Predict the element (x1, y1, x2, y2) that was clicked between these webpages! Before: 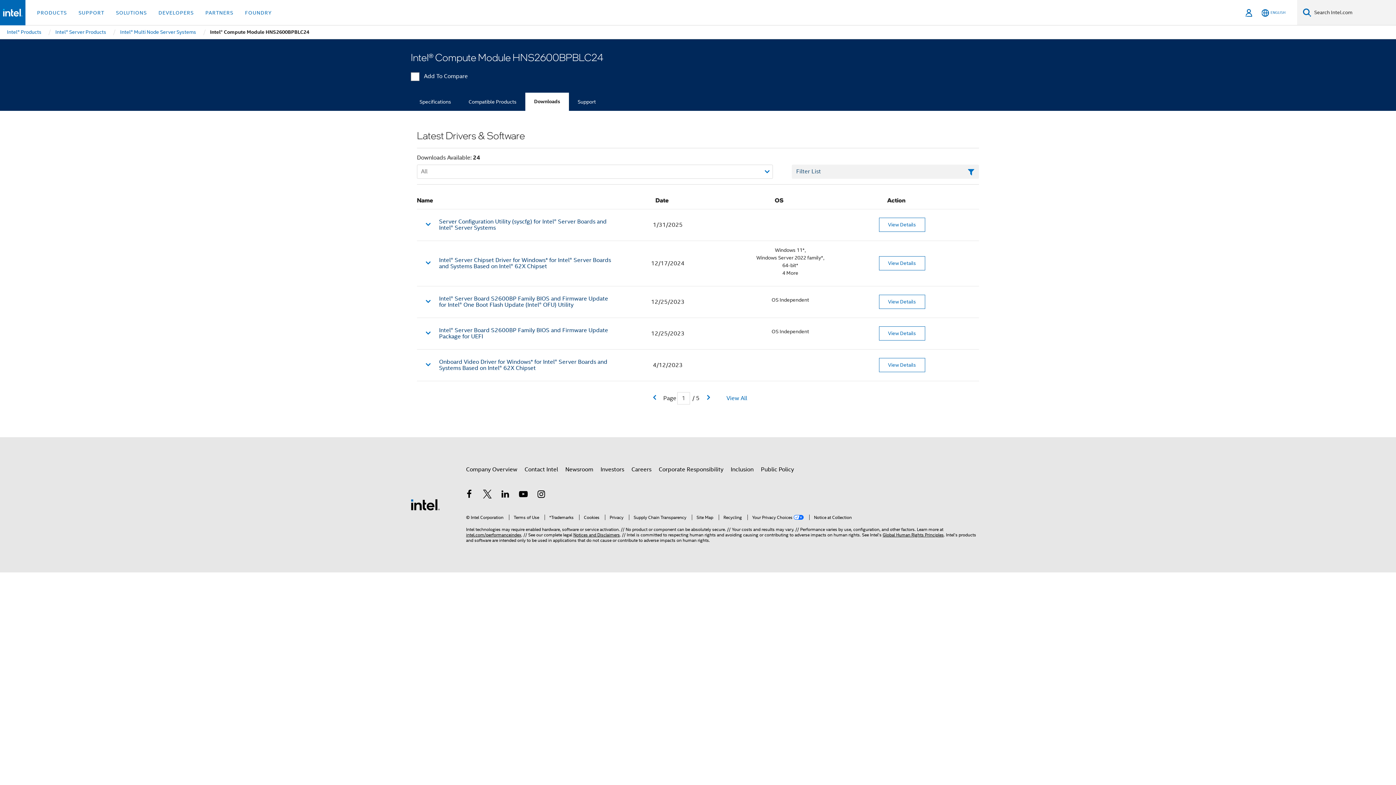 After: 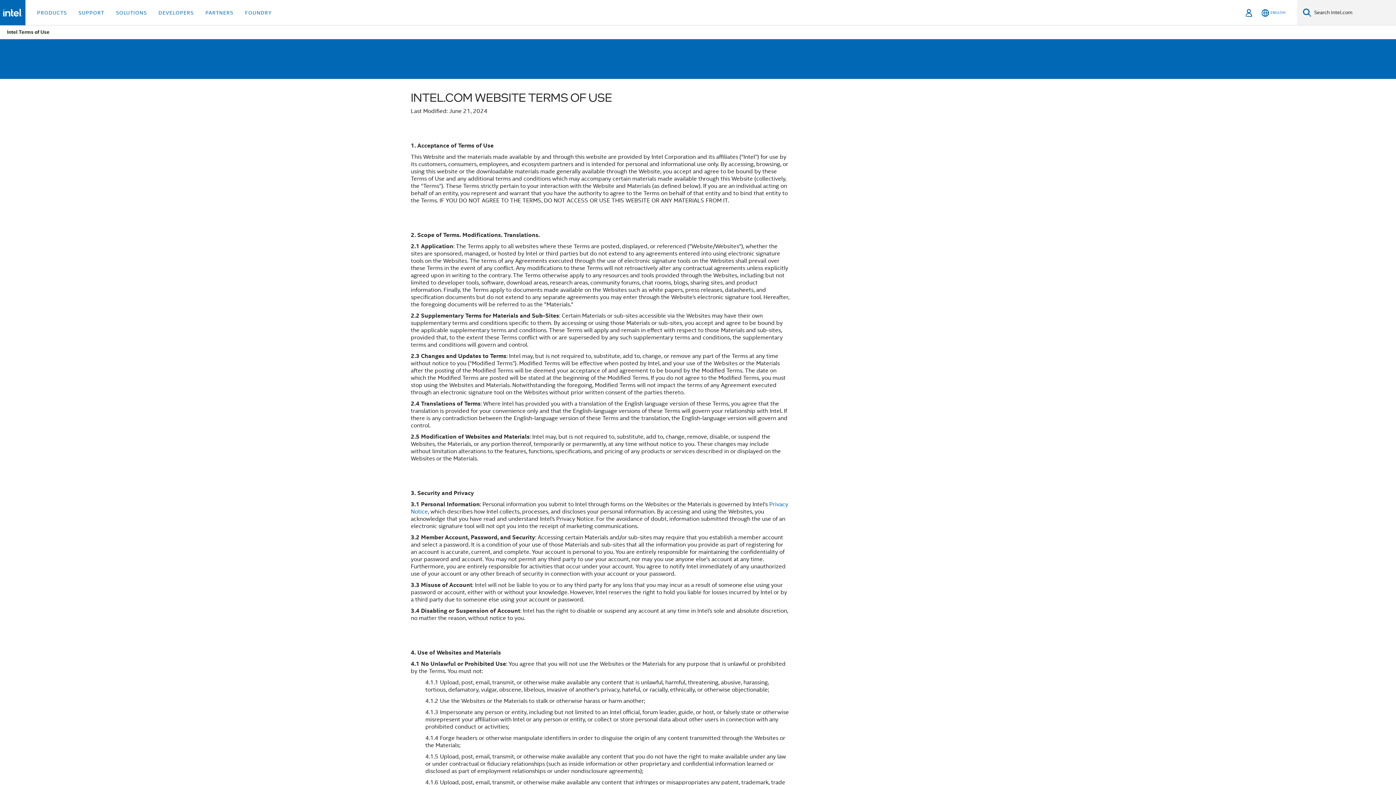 Action: bbox: (509, 514, 539, 520) label: Terms of Use